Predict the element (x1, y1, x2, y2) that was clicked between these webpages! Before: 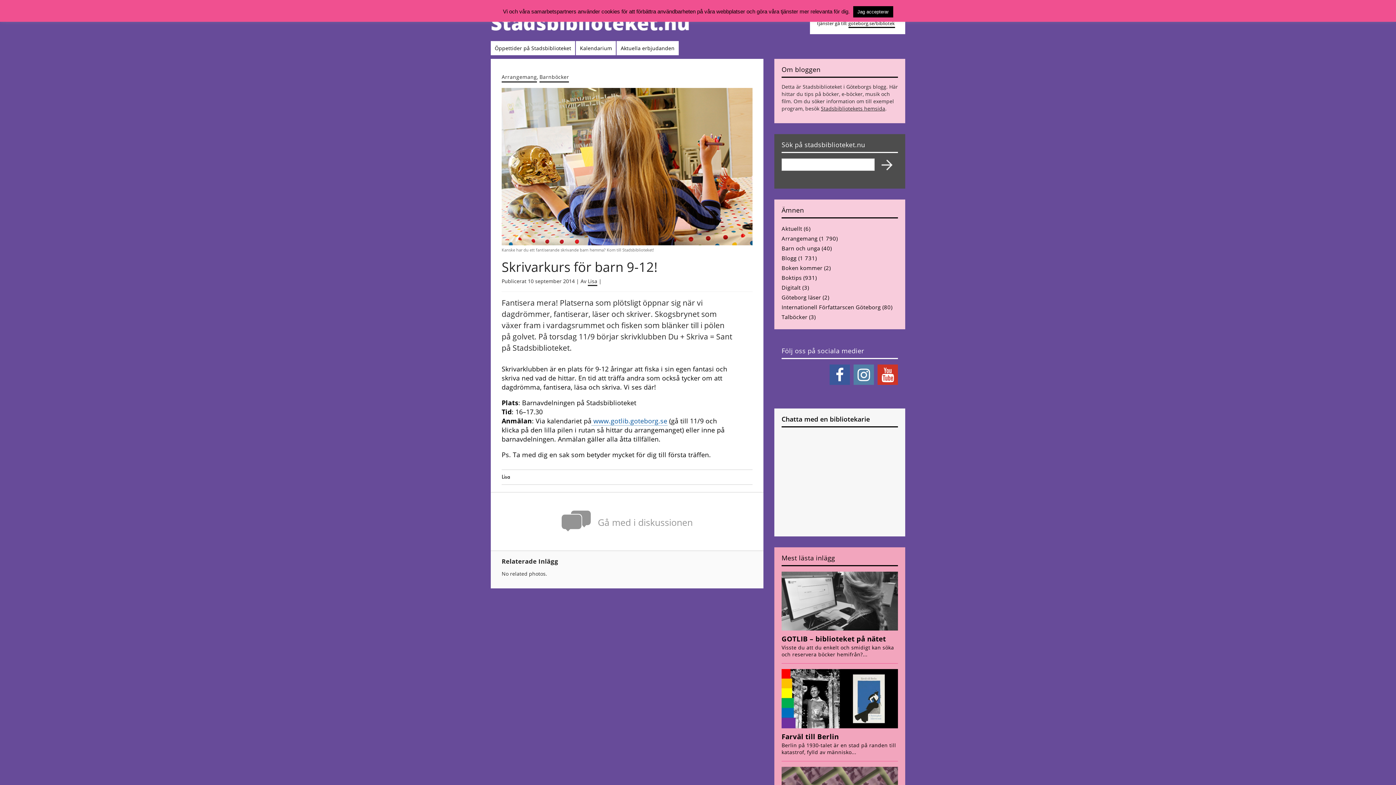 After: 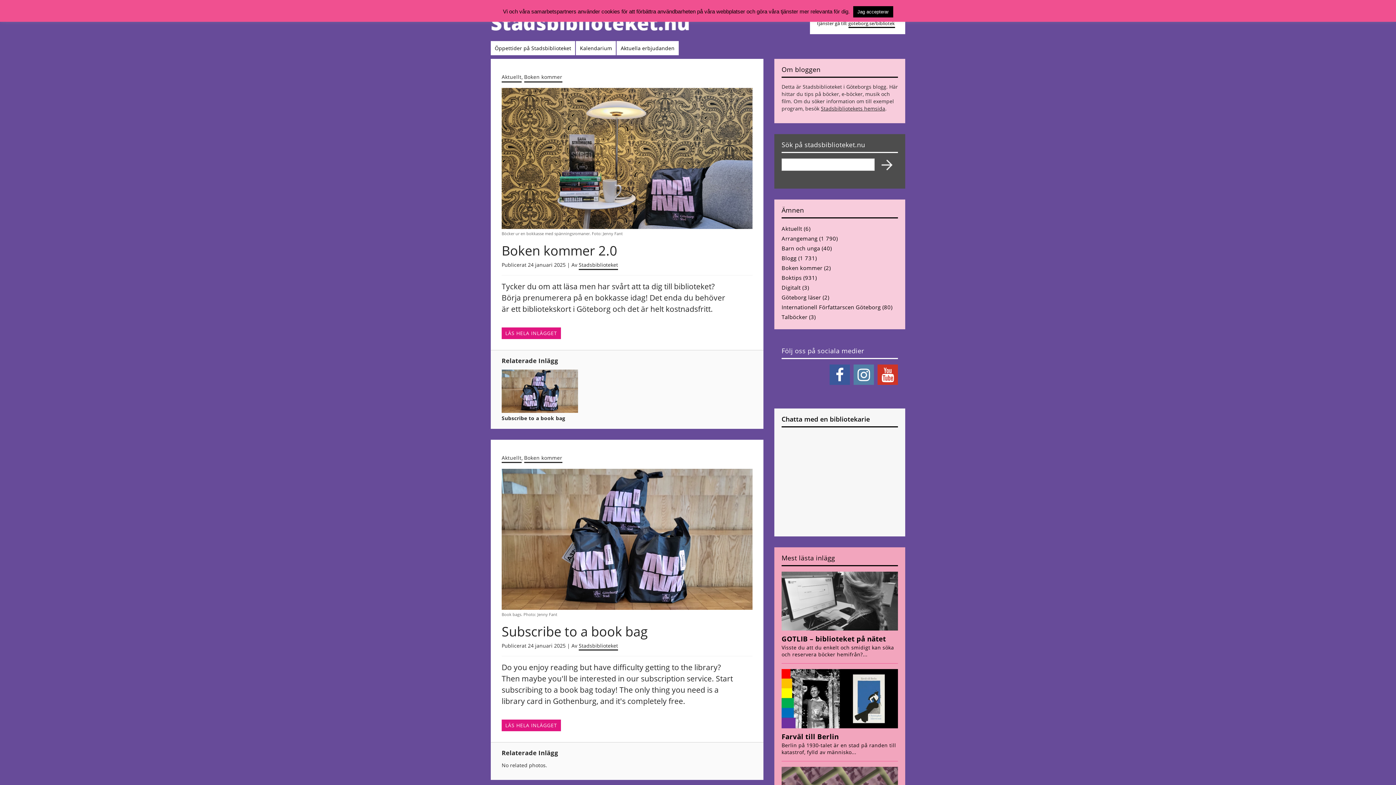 Action: label: Boken kommer bbox: (781, 264, 822, 271)